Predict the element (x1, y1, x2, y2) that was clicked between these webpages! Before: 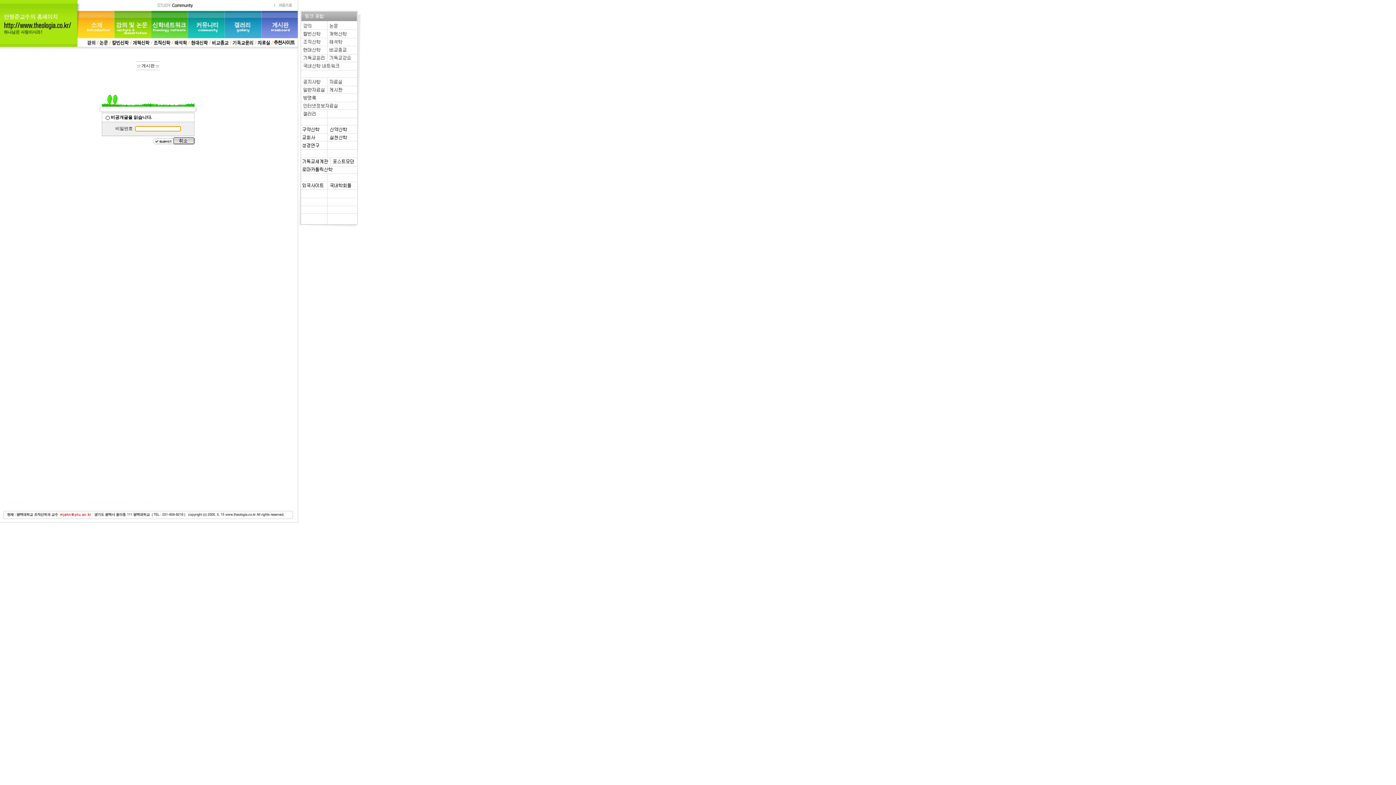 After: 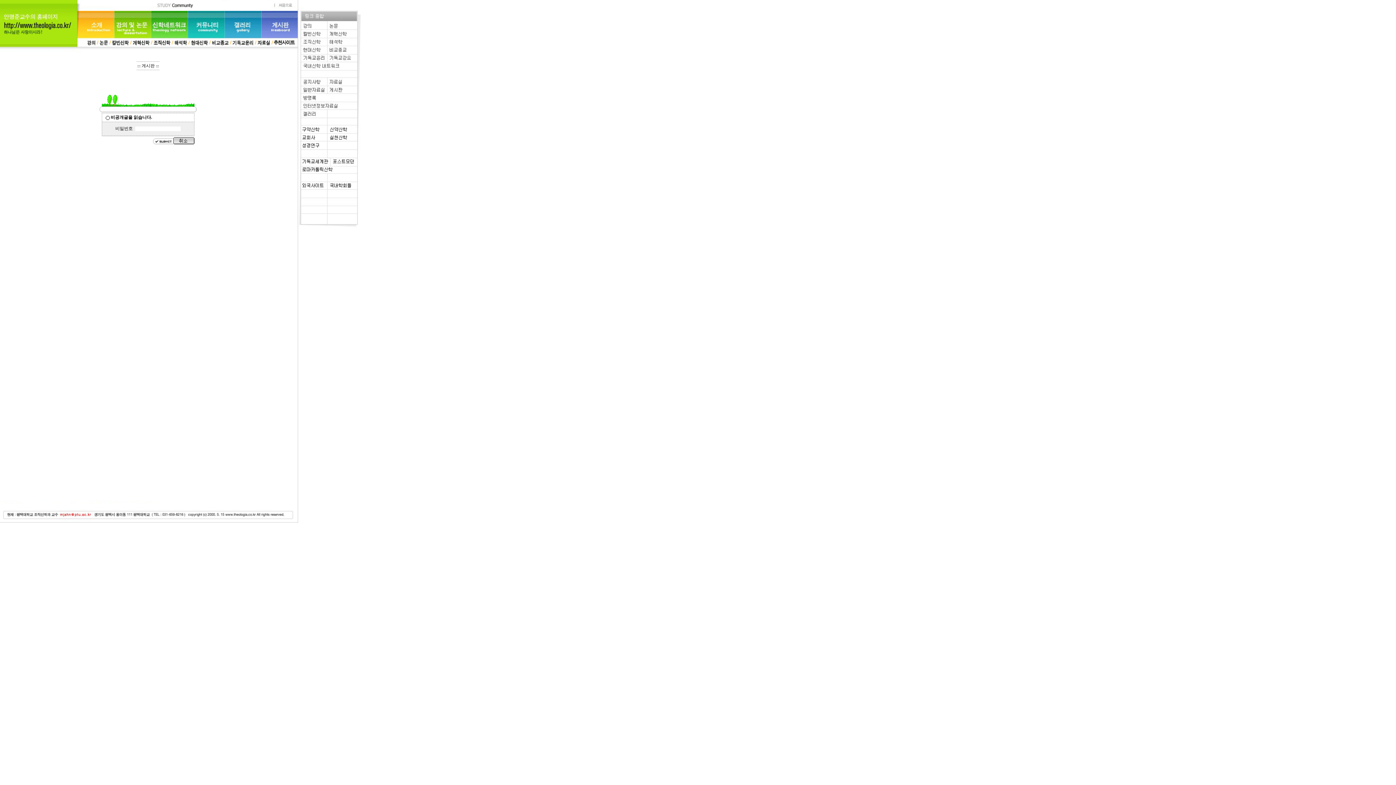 Action: bbox: (173, 140, 194, 145)